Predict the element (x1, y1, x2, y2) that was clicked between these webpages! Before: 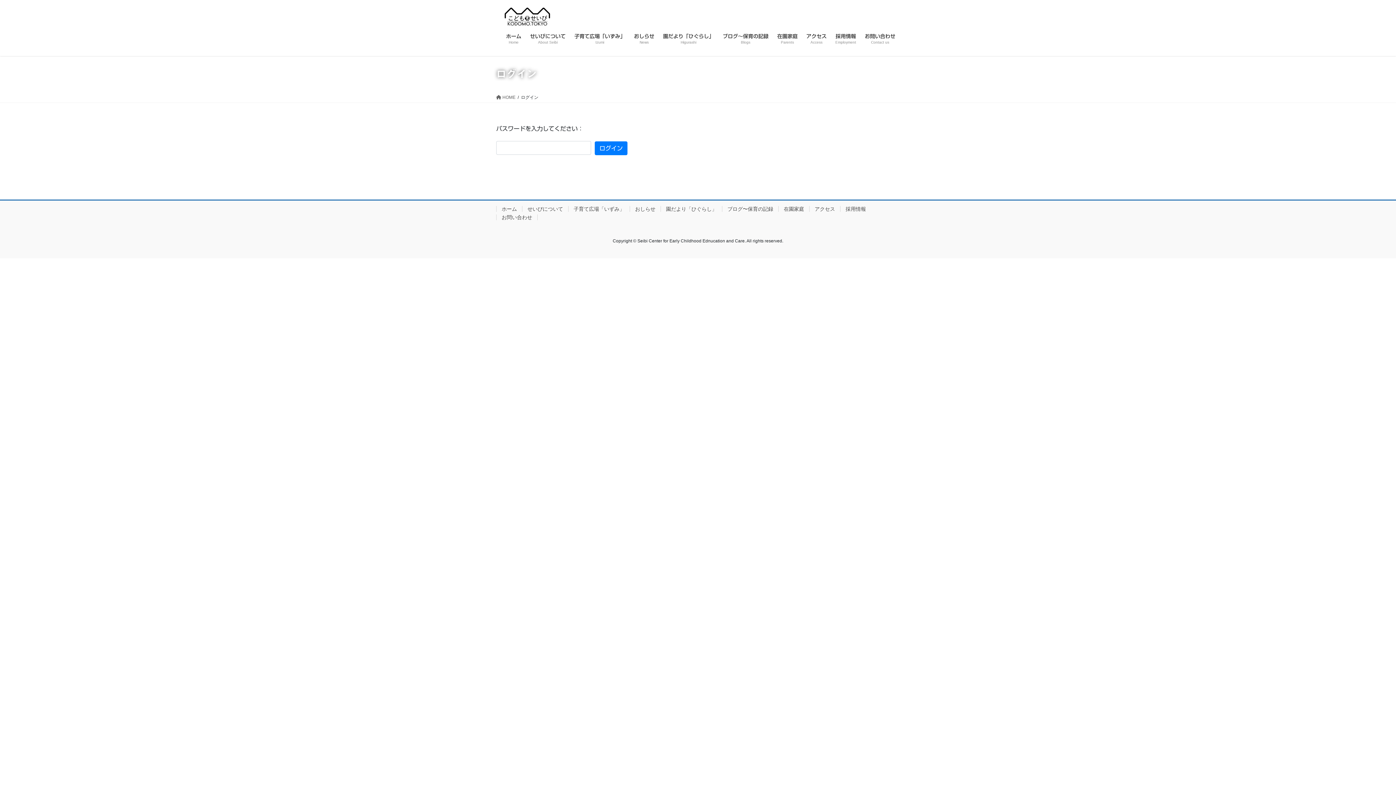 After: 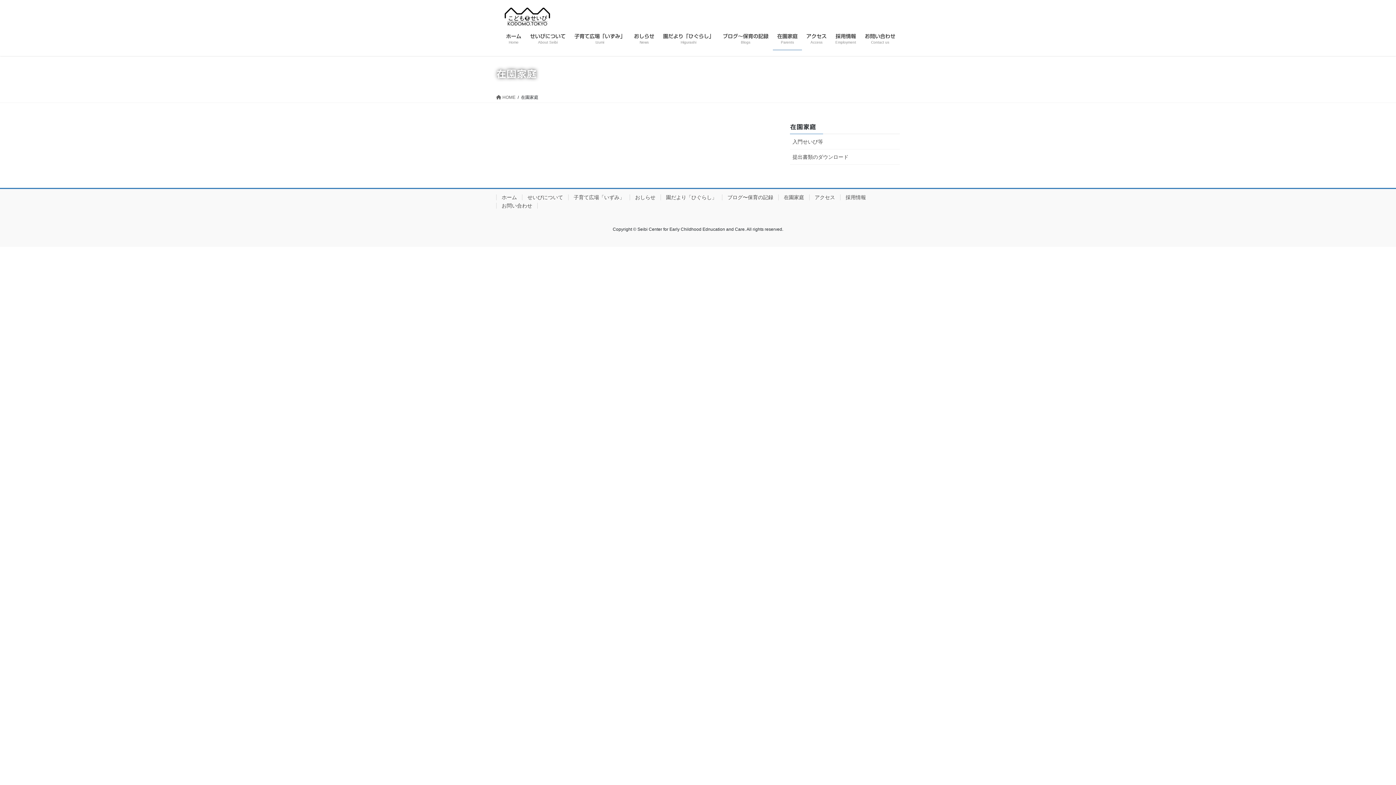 Action: bbox: (773, 28, 802, 50) label: 在園家庭
Parents